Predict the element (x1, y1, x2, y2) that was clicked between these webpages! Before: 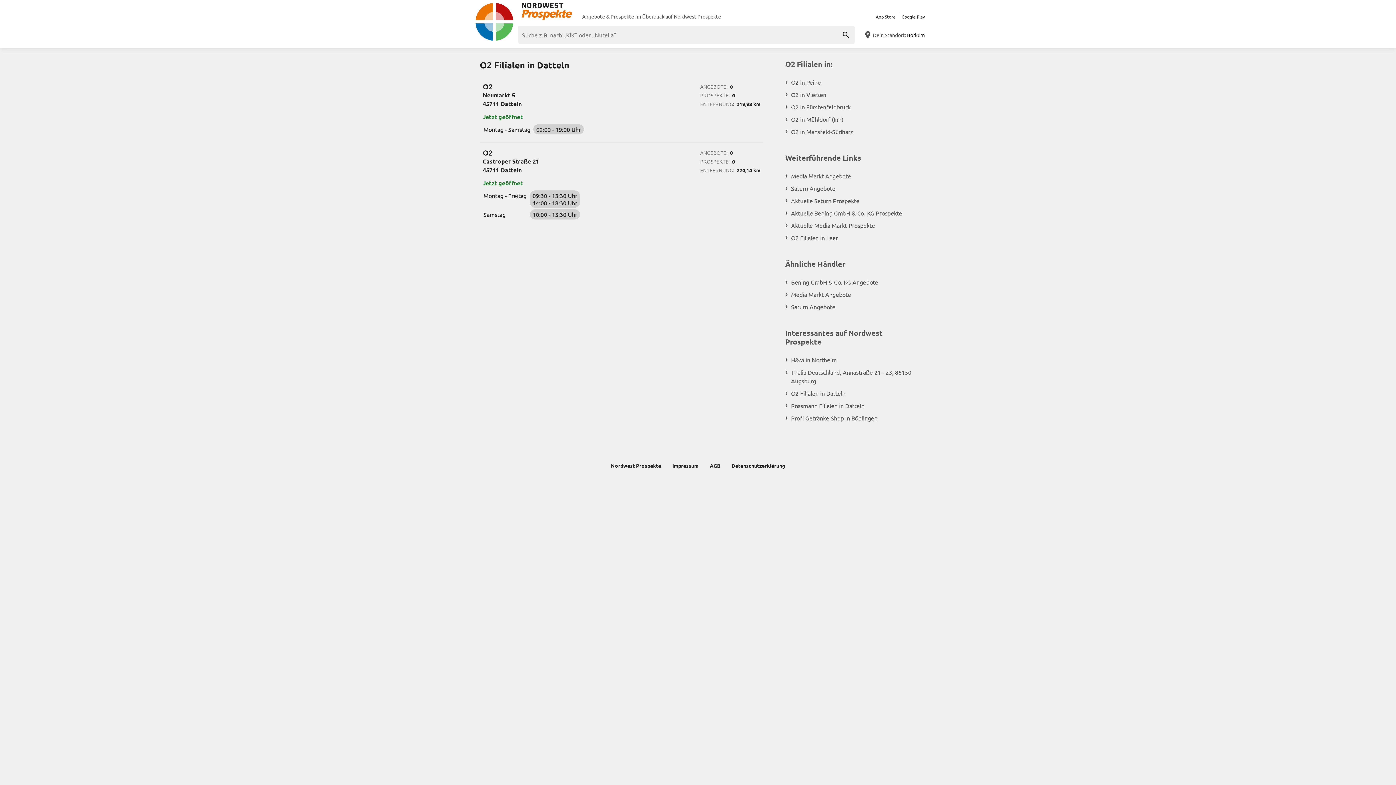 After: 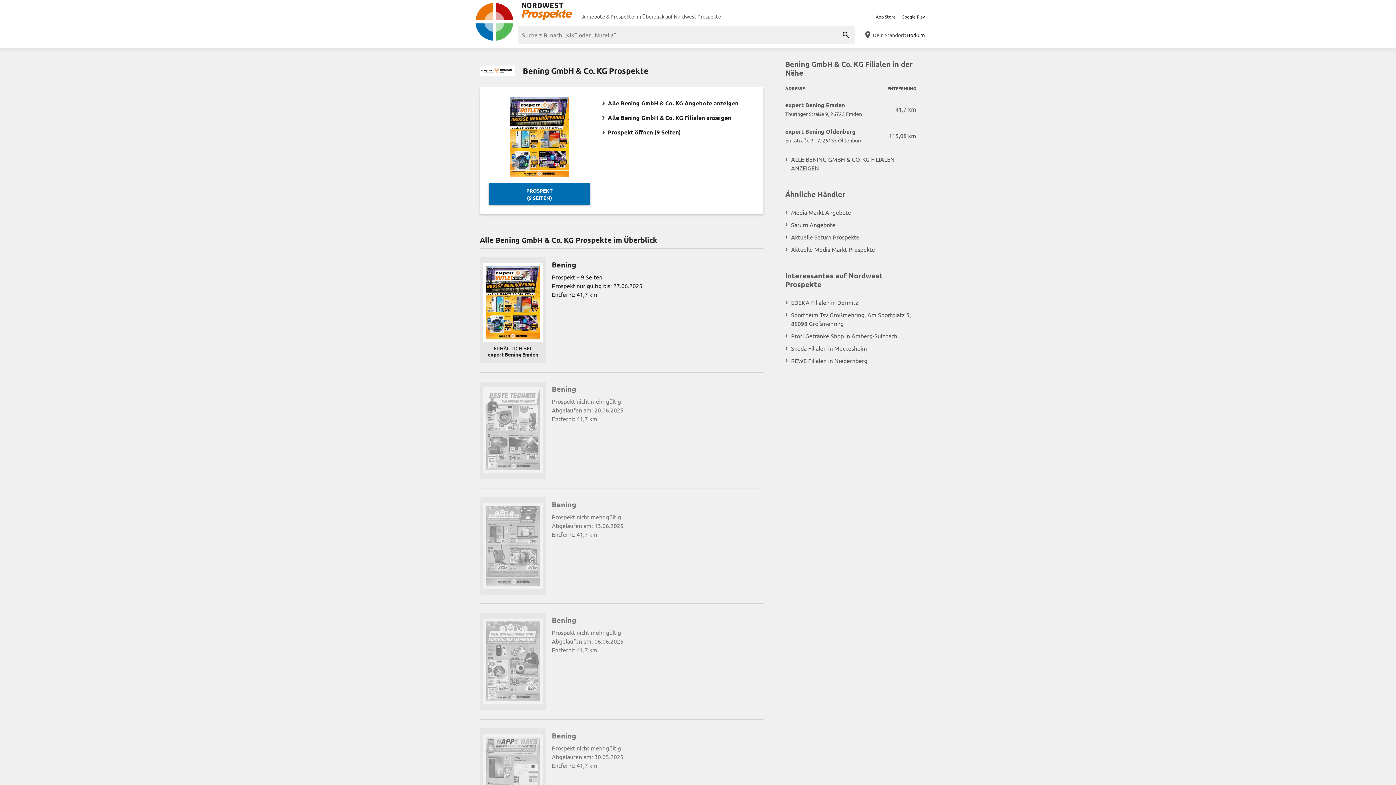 Action: bbox: (785, 208, 916, 217) label: Aktuelle Bening GmbH & Co. KG Prospekte